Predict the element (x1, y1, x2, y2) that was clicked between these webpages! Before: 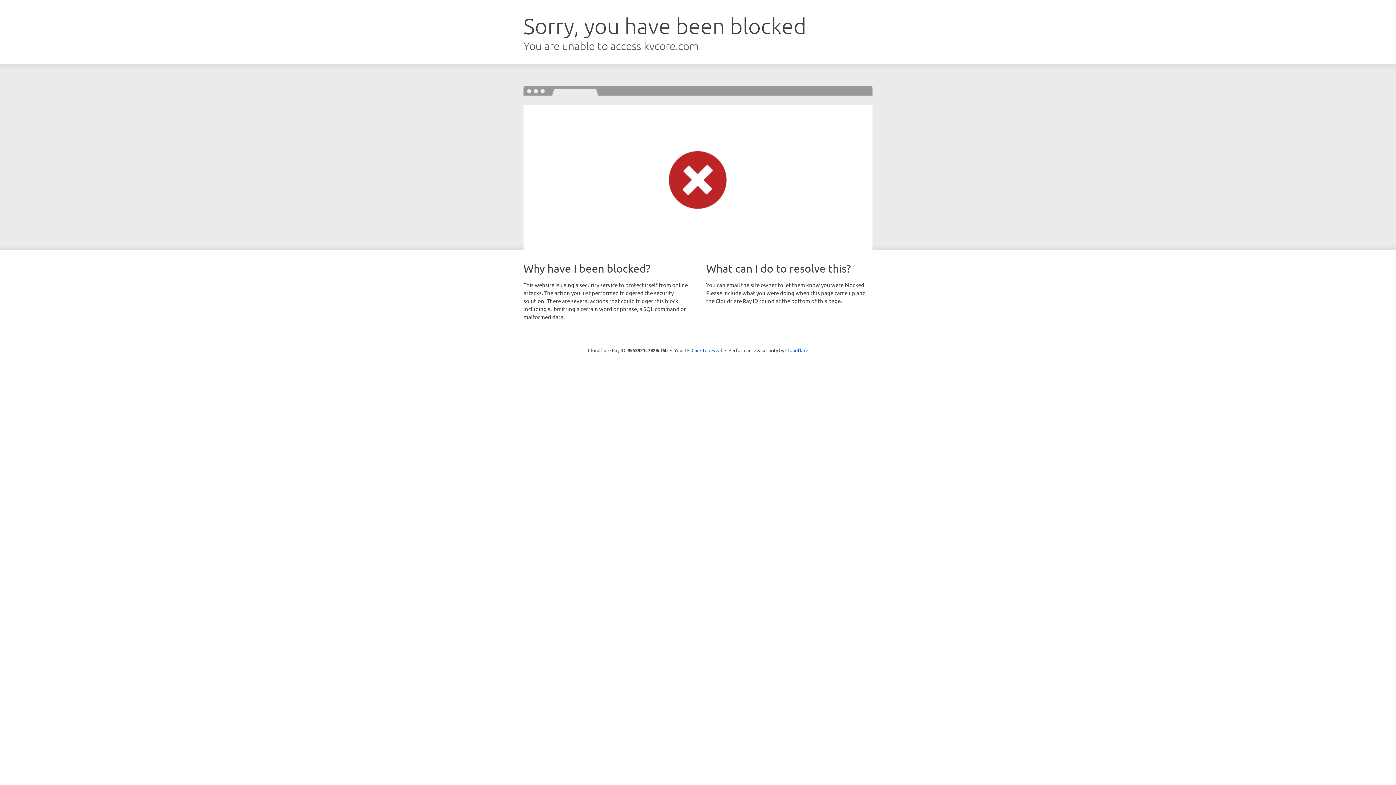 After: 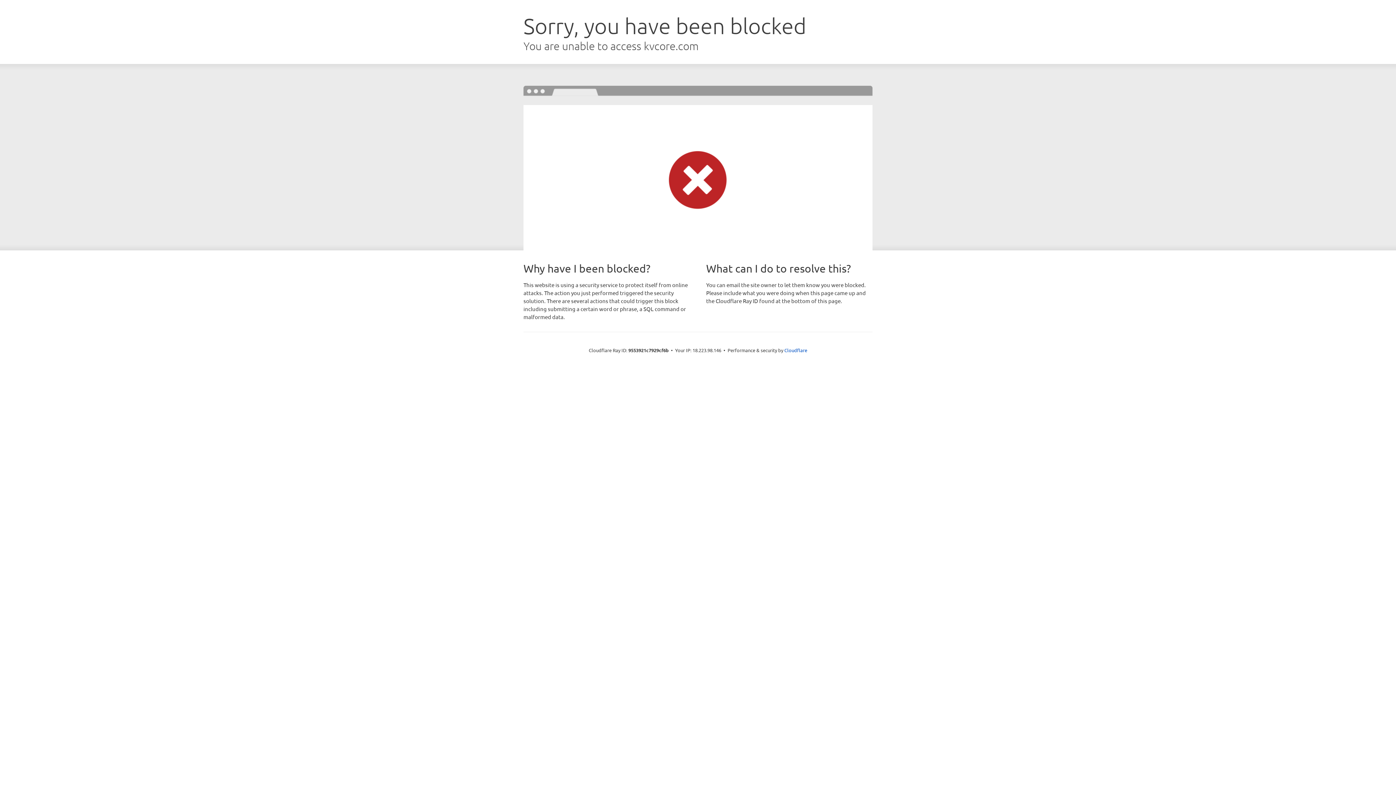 Action: bbox: (691, 346, 722, 353) label: Click to reveal